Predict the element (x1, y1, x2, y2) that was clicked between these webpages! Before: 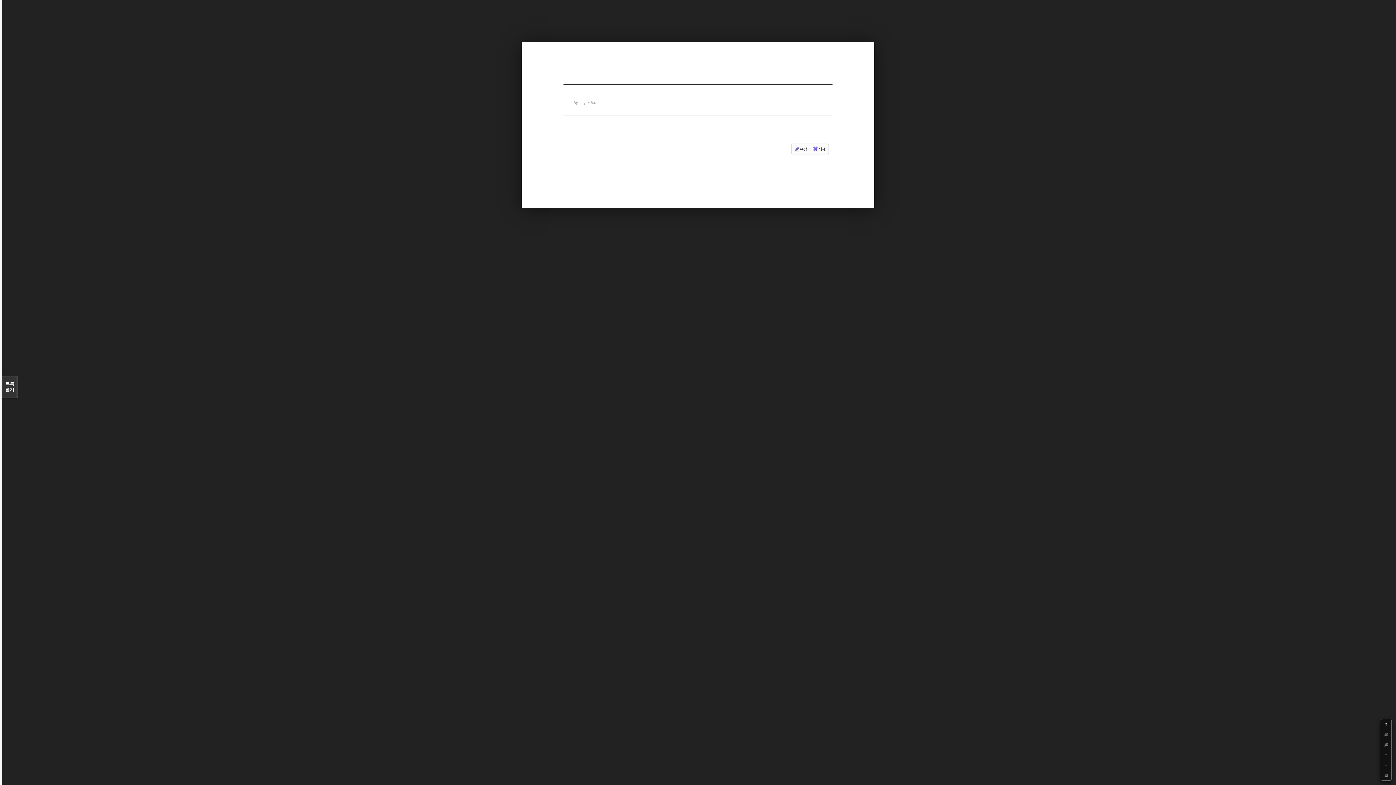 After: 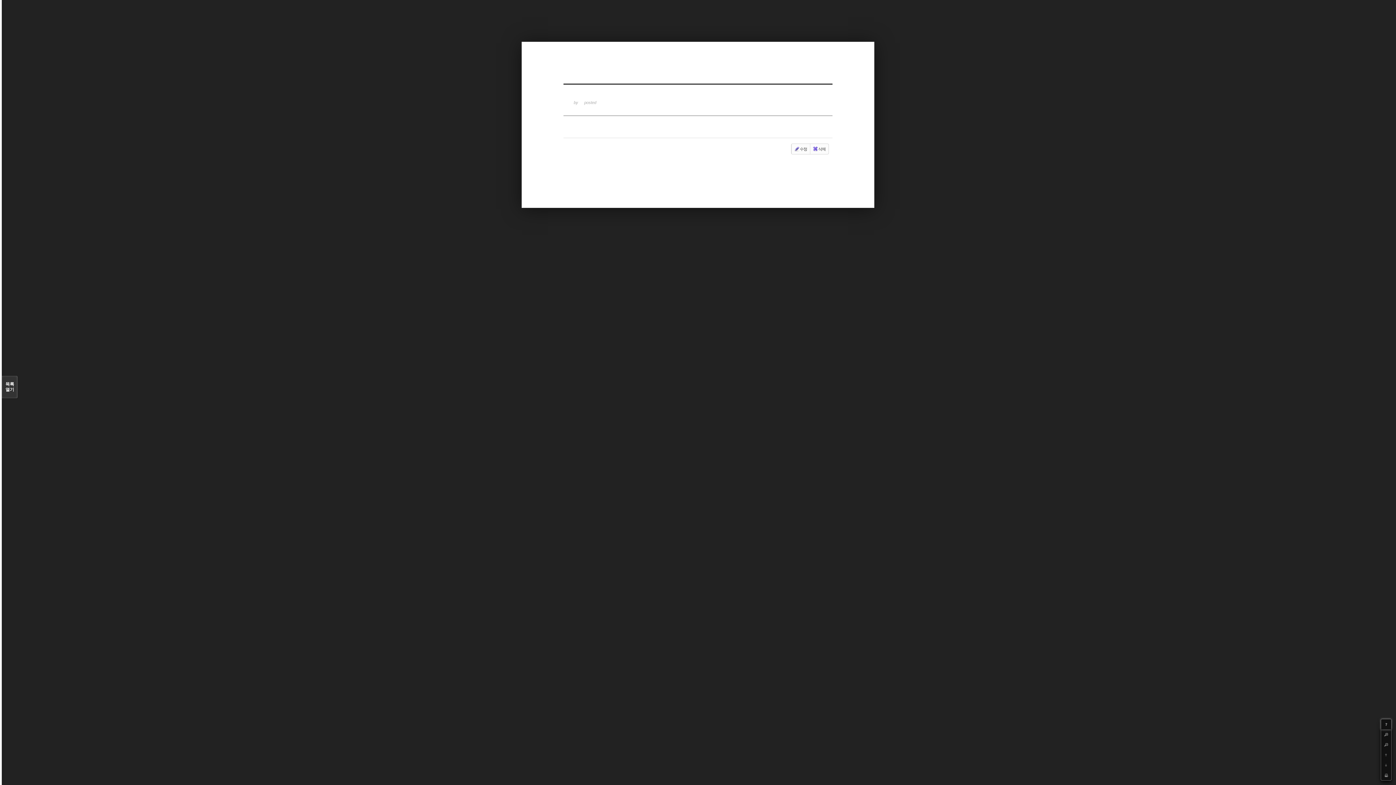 Action: label: ? bbox: (1381, 719, 1391, 729)